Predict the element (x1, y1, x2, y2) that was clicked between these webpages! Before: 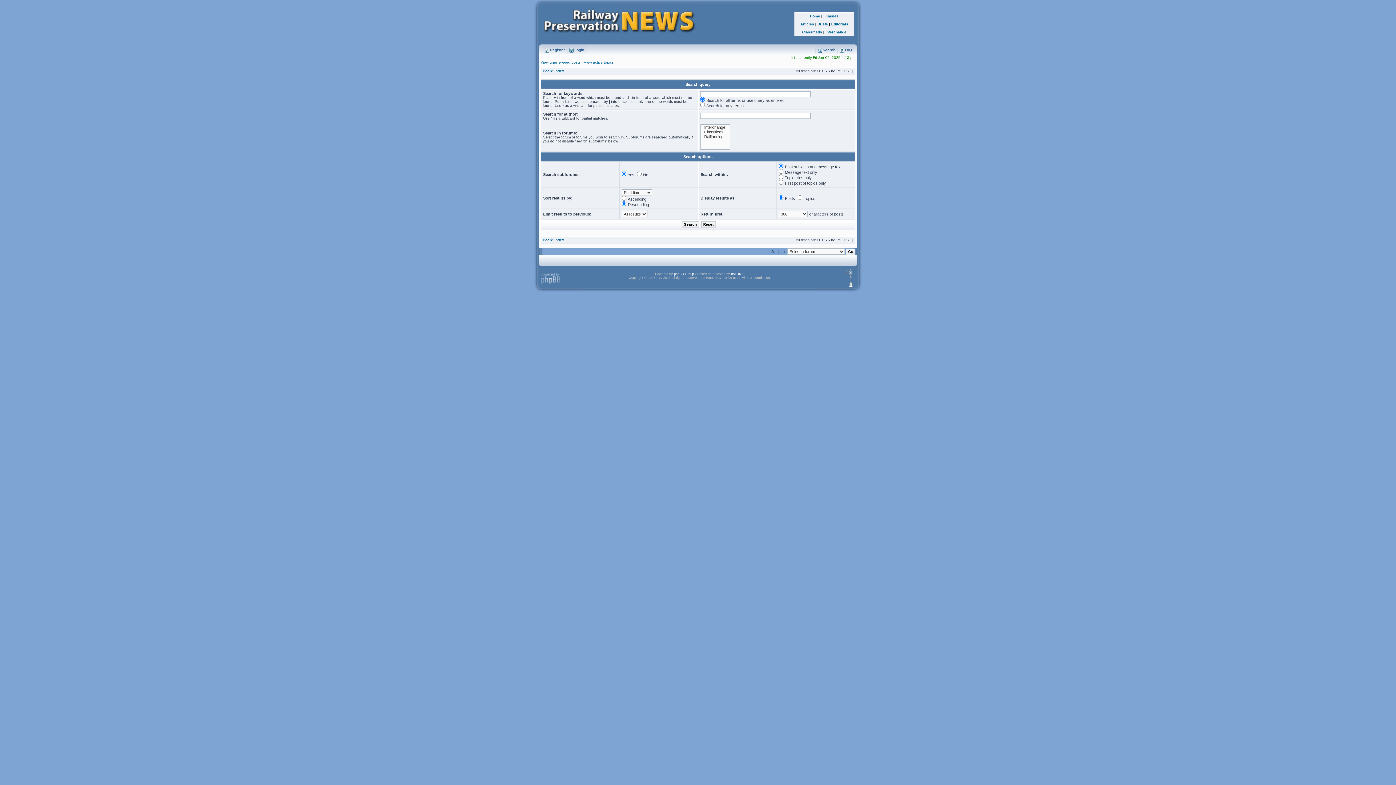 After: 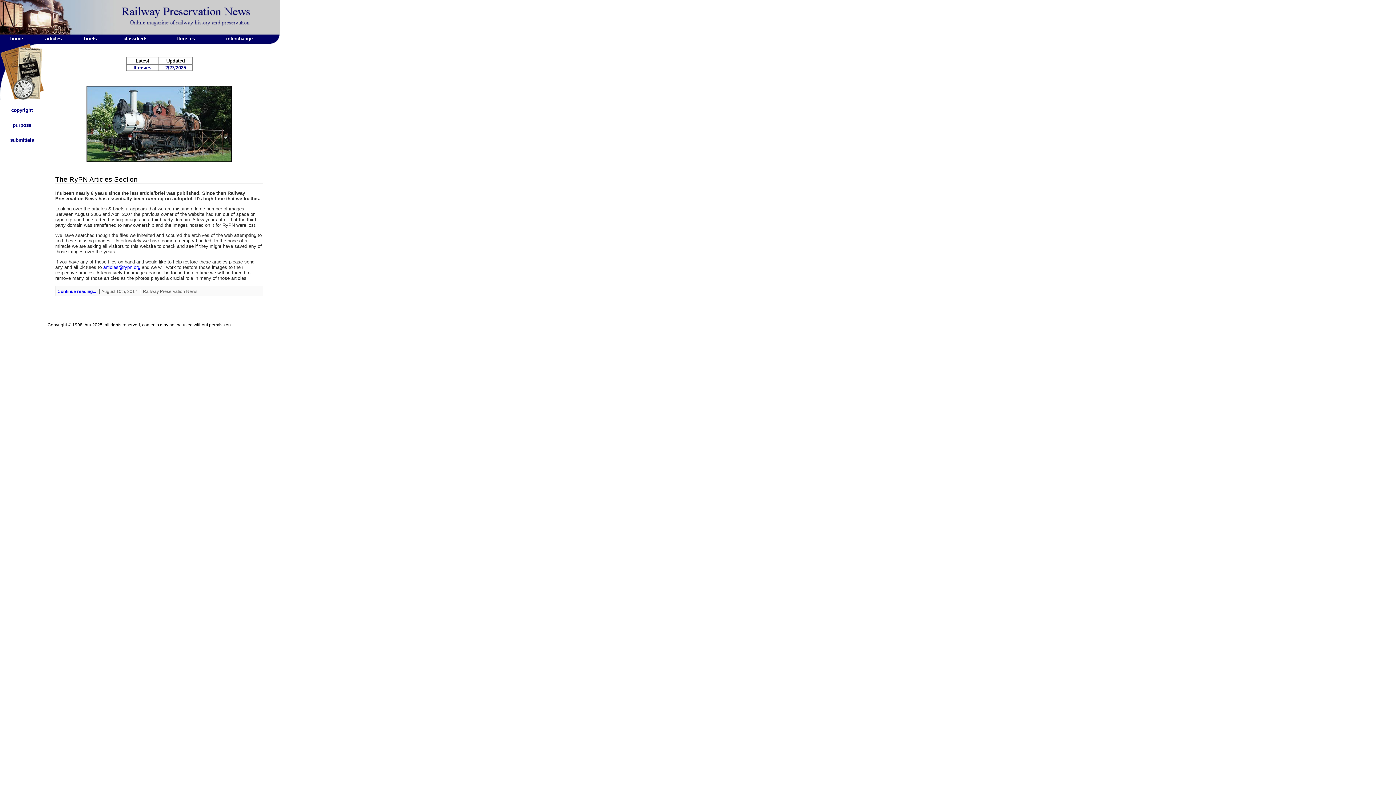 Action: label: Home bbox: (810, 14, 820, 18)